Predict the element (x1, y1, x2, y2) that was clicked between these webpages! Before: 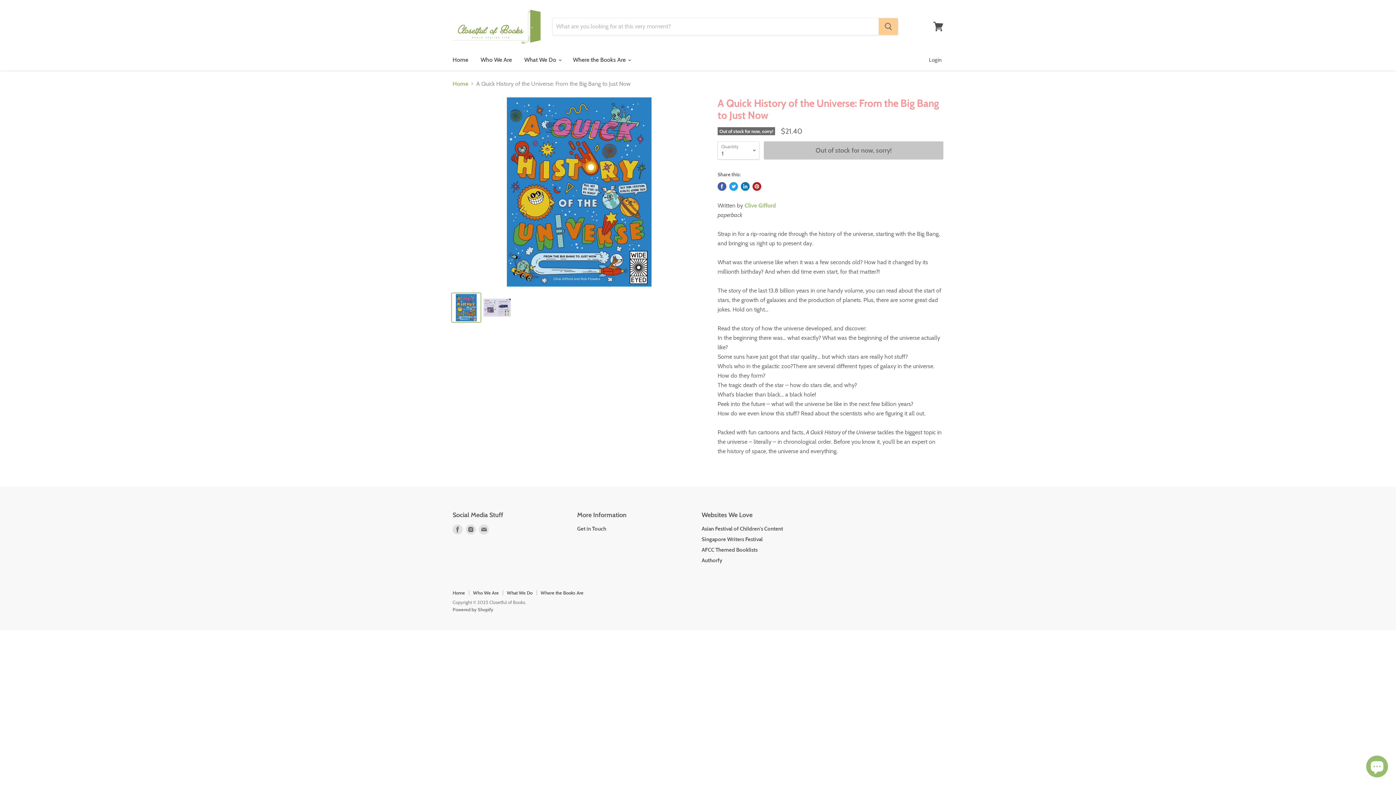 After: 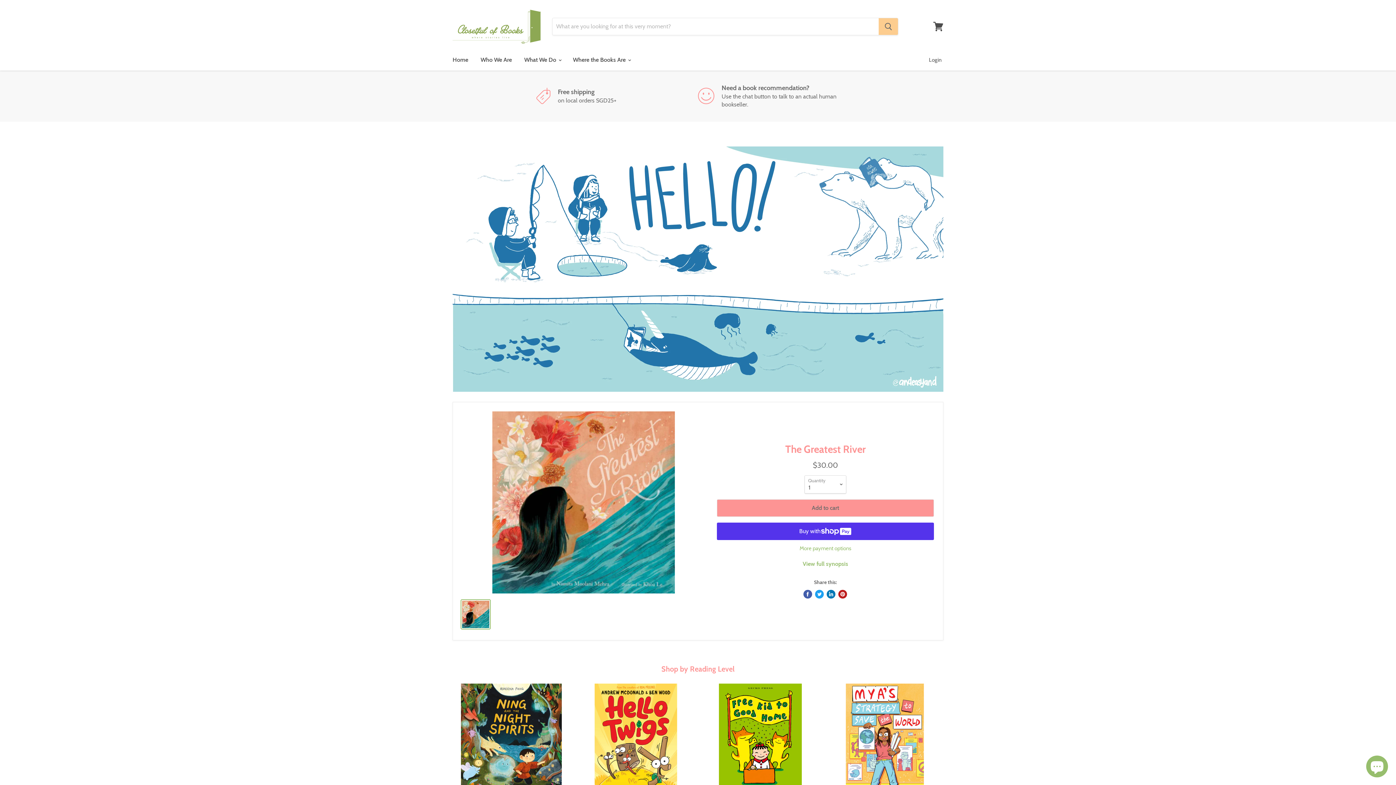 Action: bbox: (452, 7, 543, 43)